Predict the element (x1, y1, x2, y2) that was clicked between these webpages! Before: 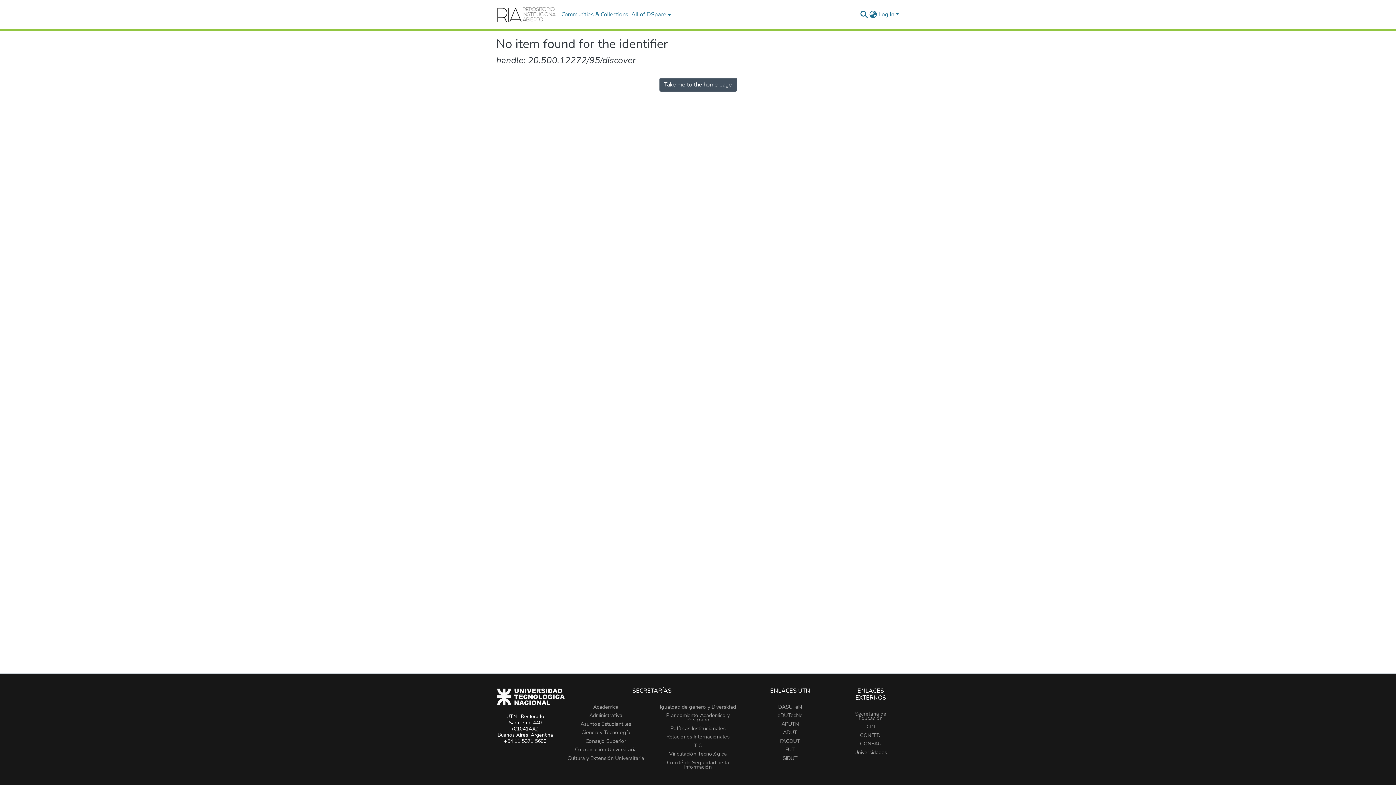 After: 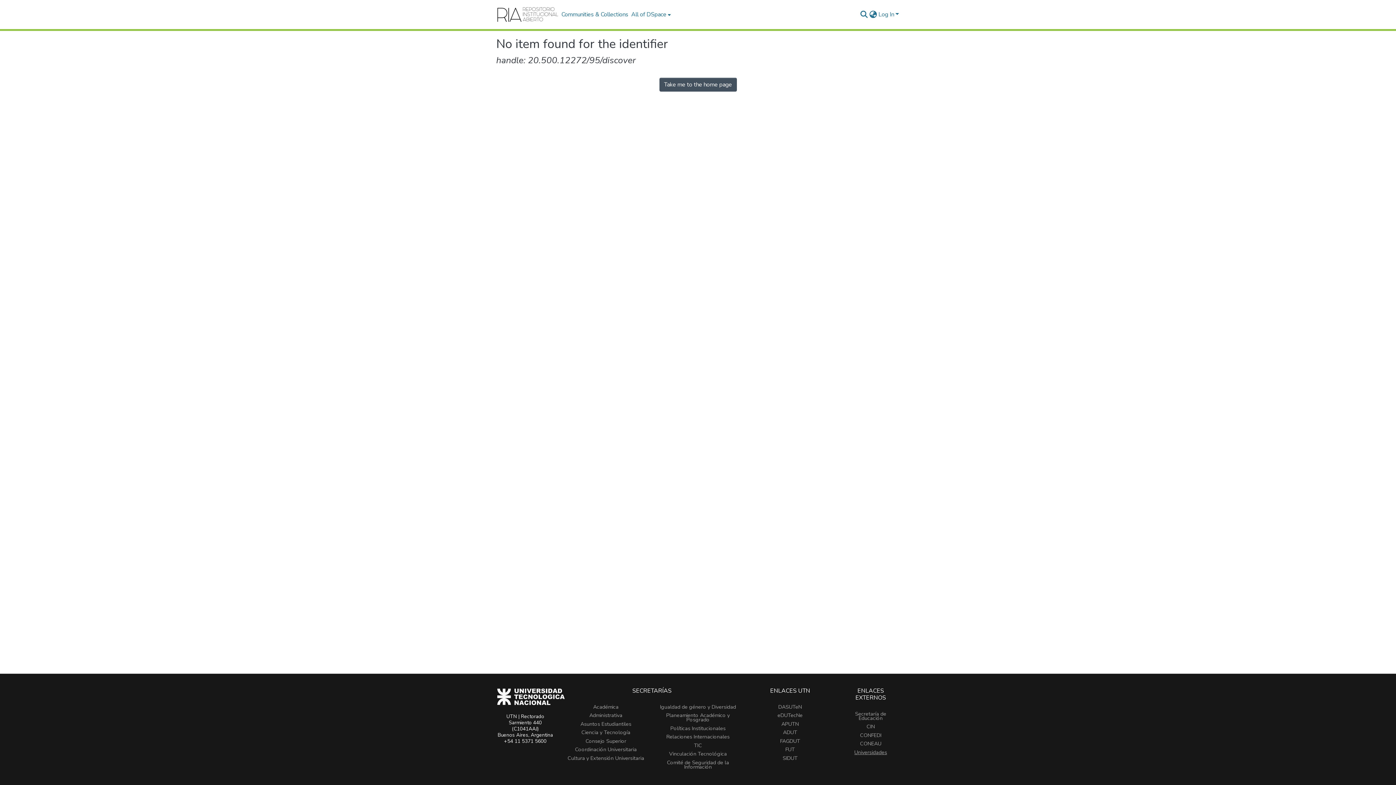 Action: bbox: (854, 749, 887, 756) label: Universidades